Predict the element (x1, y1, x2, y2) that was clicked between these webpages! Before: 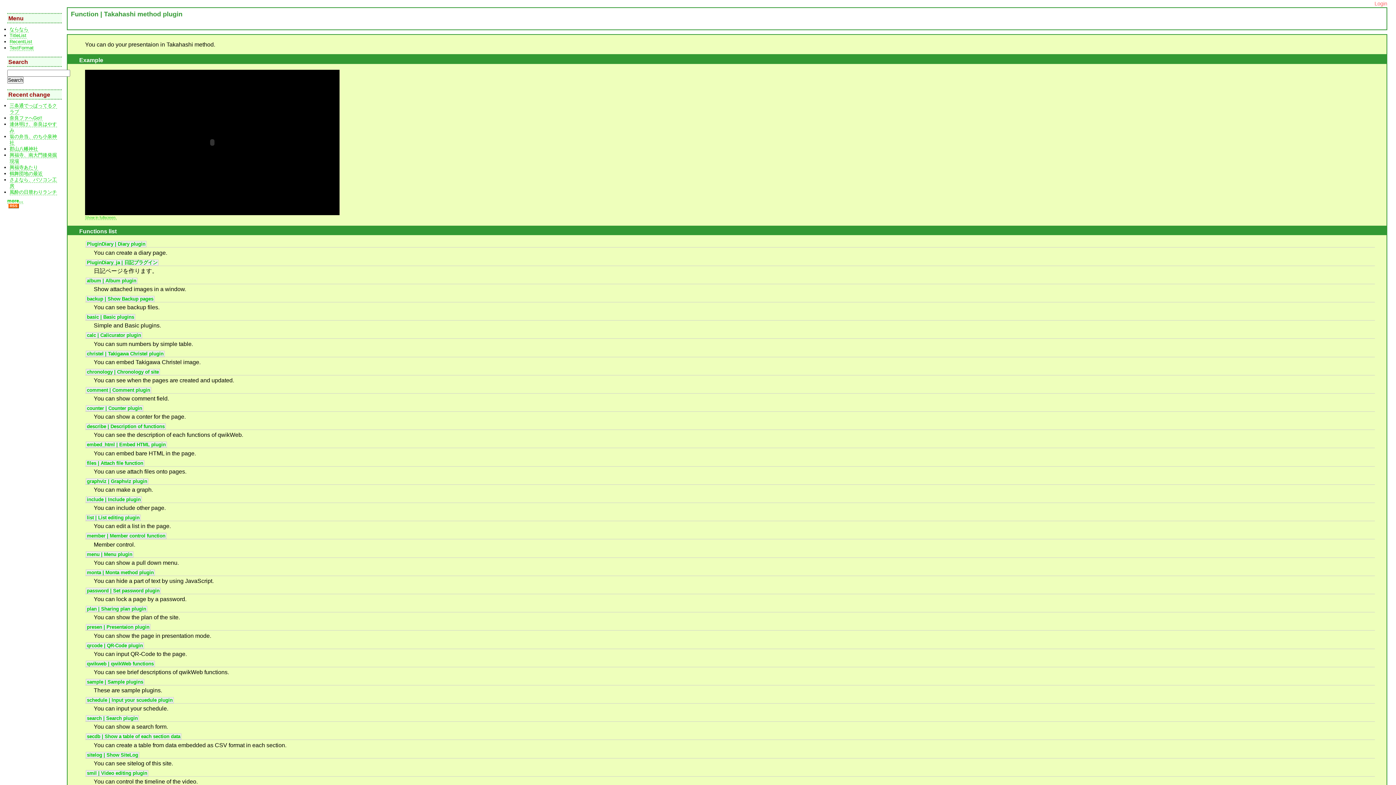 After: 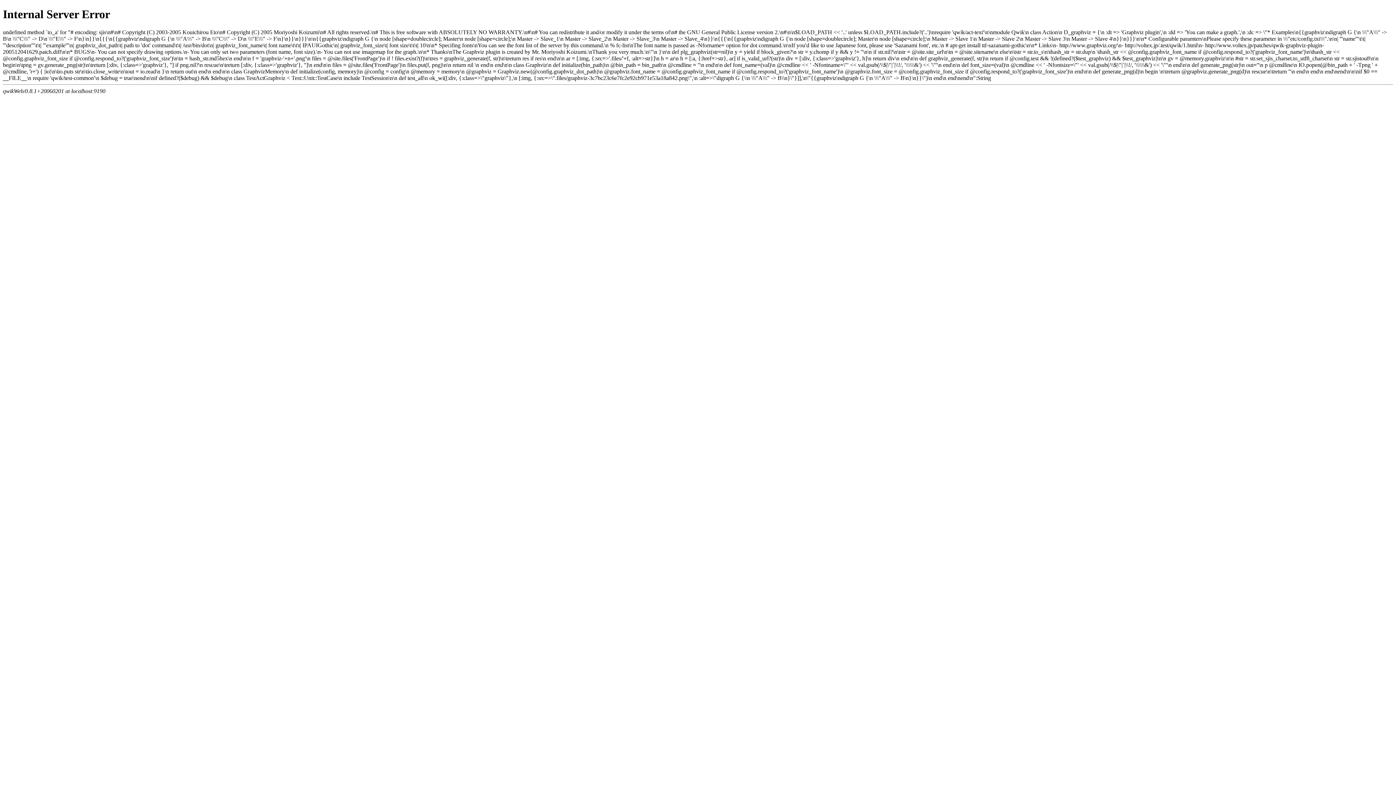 Action: label: graphviz | Graphviz plugin bbox: (85, 478, 148, 484)